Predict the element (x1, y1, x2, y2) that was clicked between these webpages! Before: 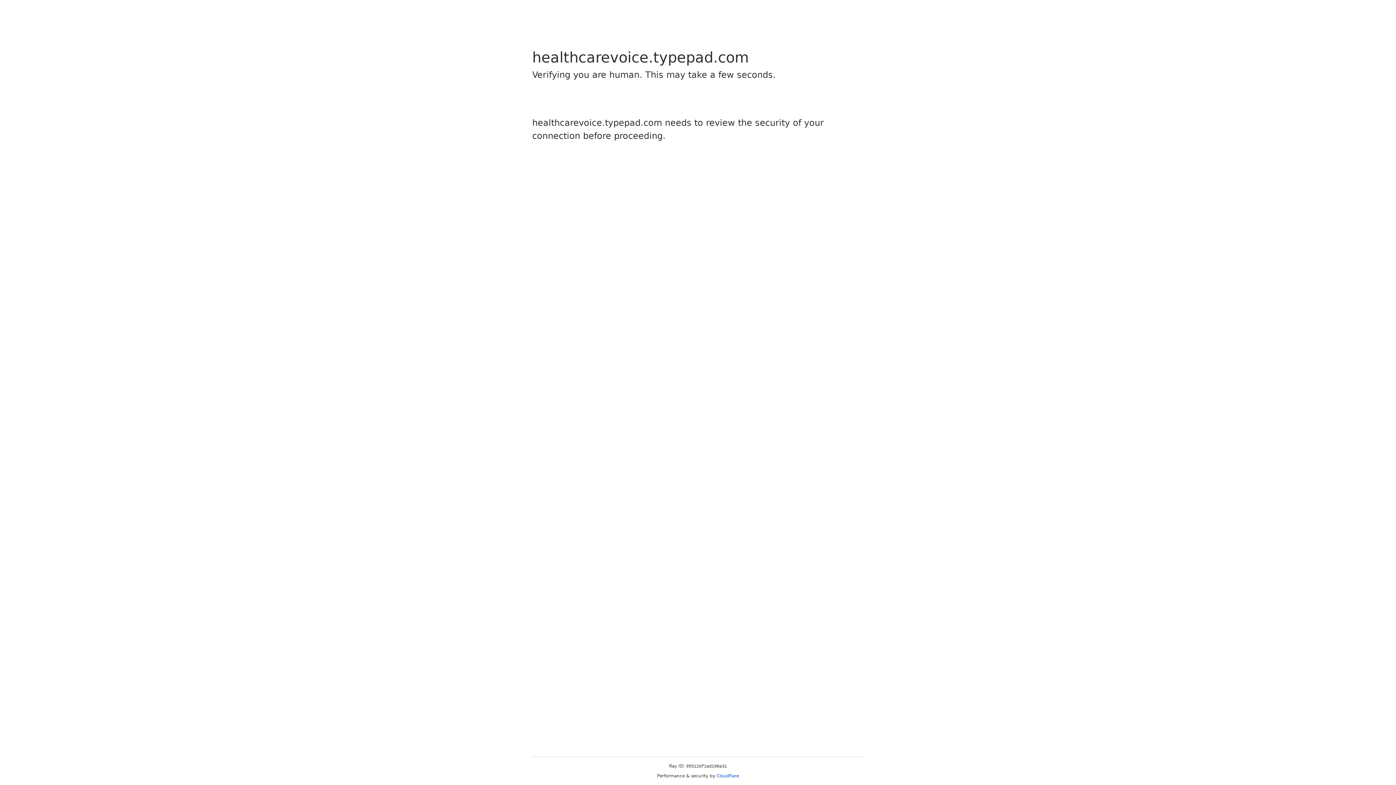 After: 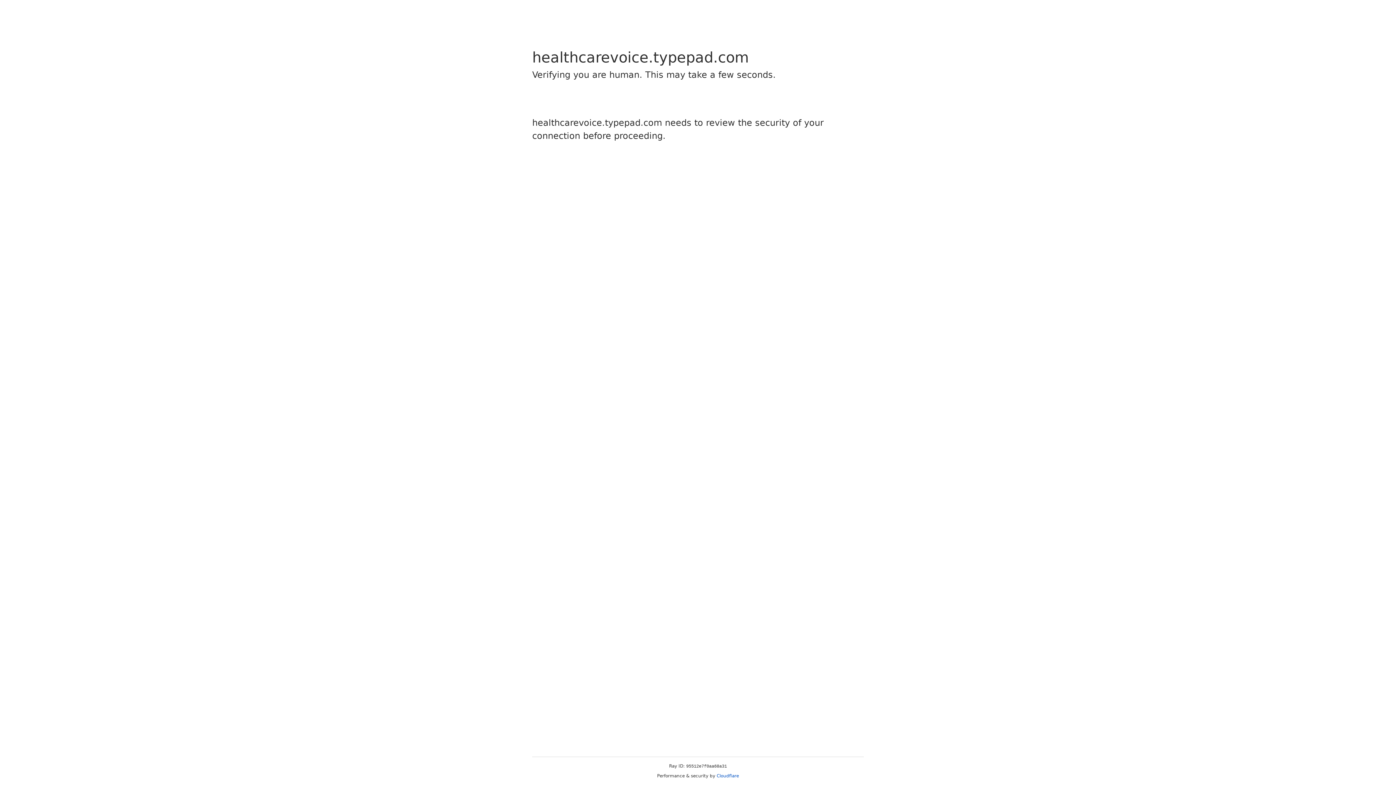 Action: bbox: (716, 773, 739, 778) label: Cloudflare